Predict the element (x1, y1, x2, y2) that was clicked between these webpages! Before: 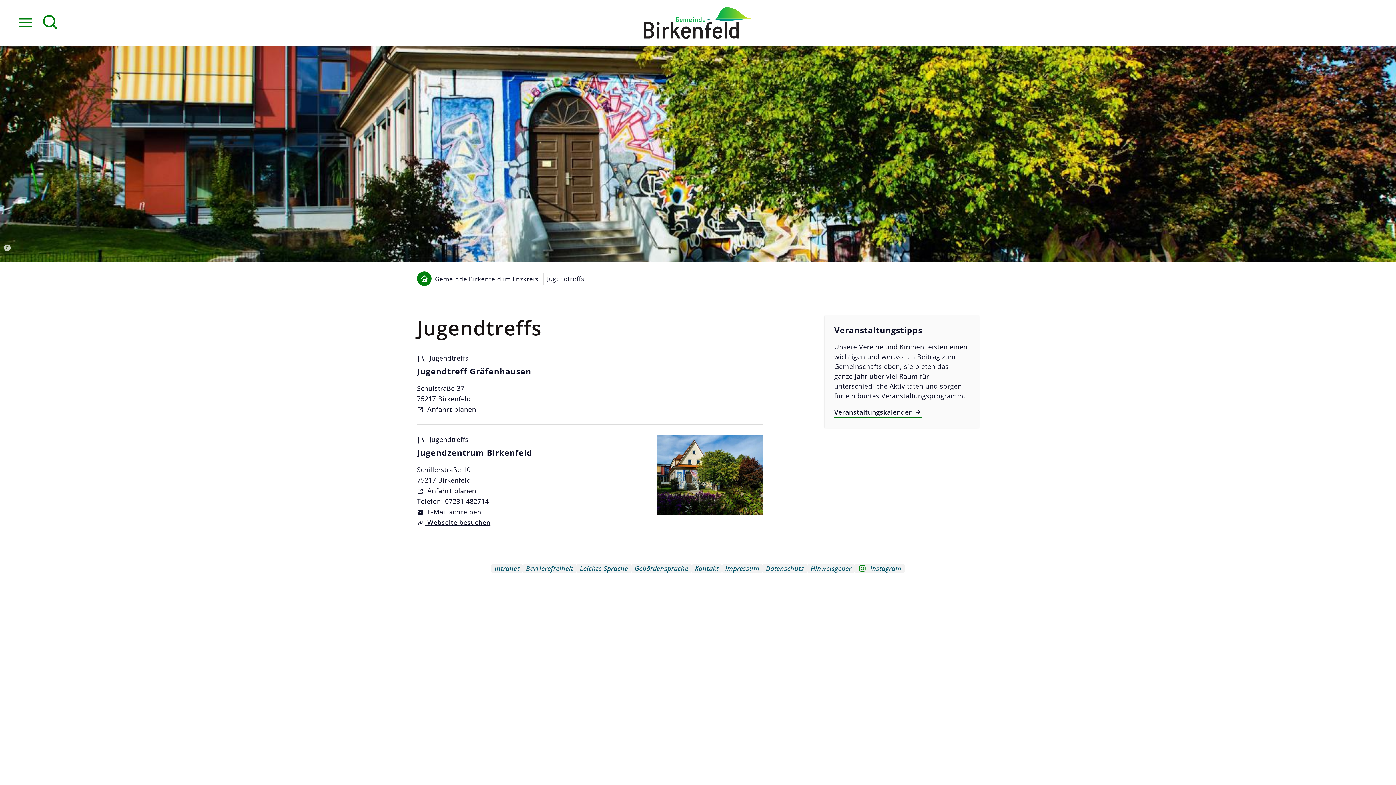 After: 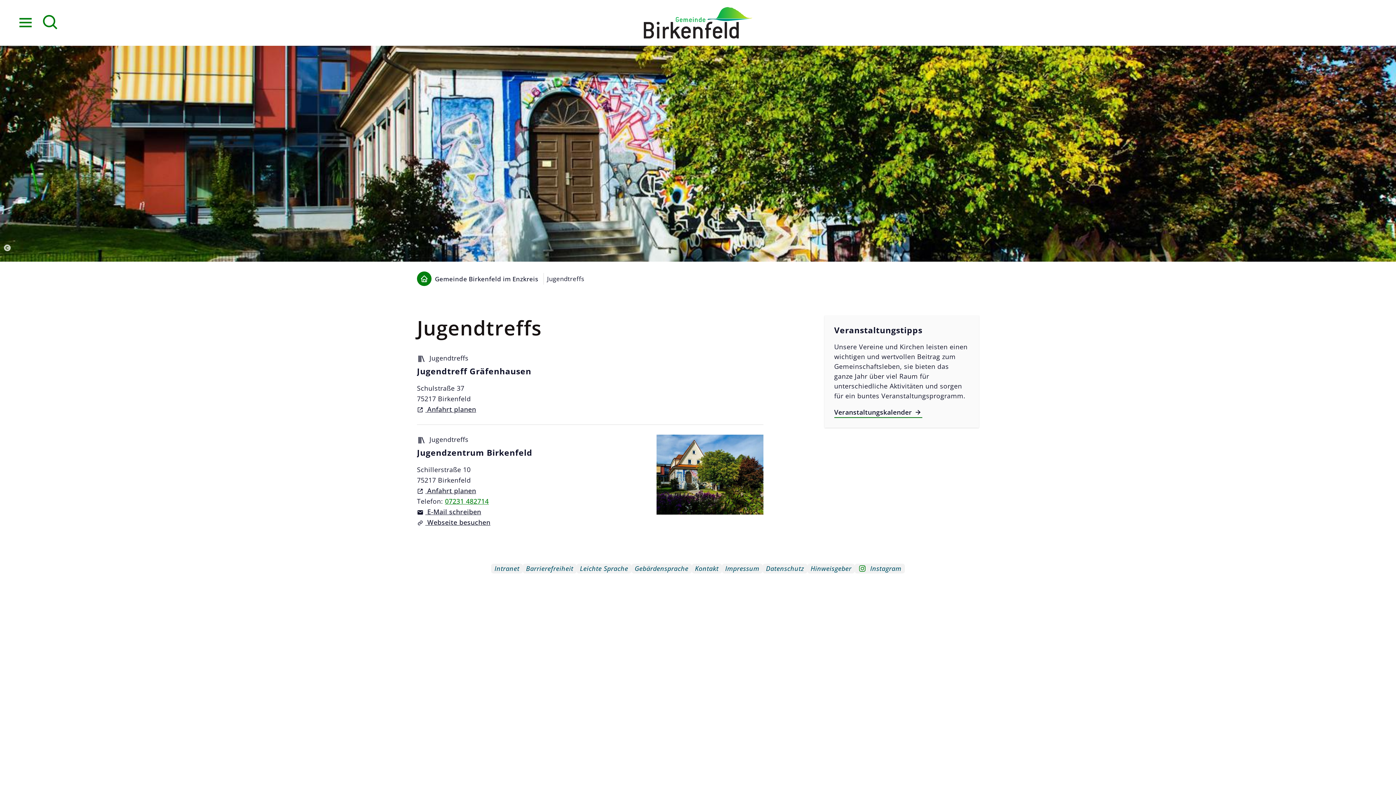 Action: bbox: (445, 497, 488, 505) label: Link zu  aufrufen